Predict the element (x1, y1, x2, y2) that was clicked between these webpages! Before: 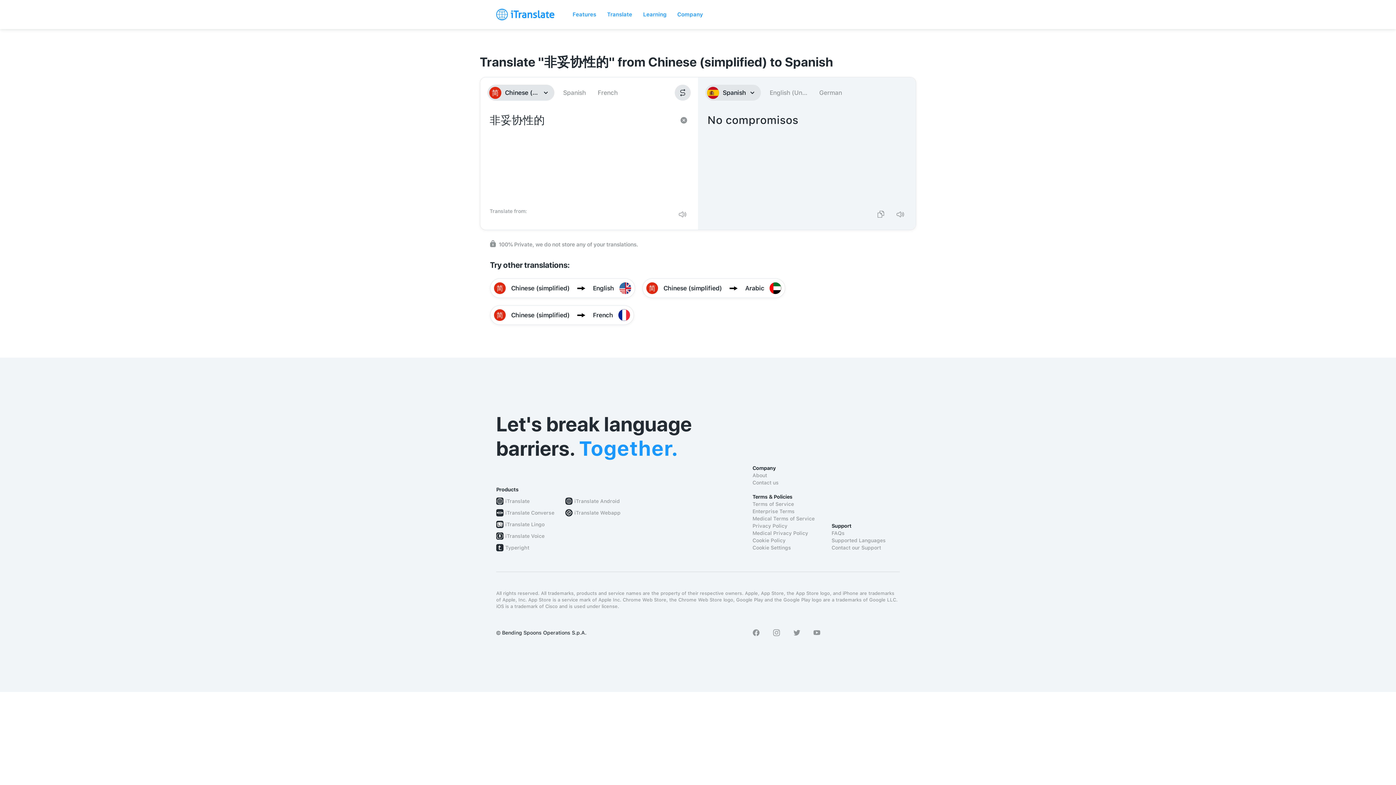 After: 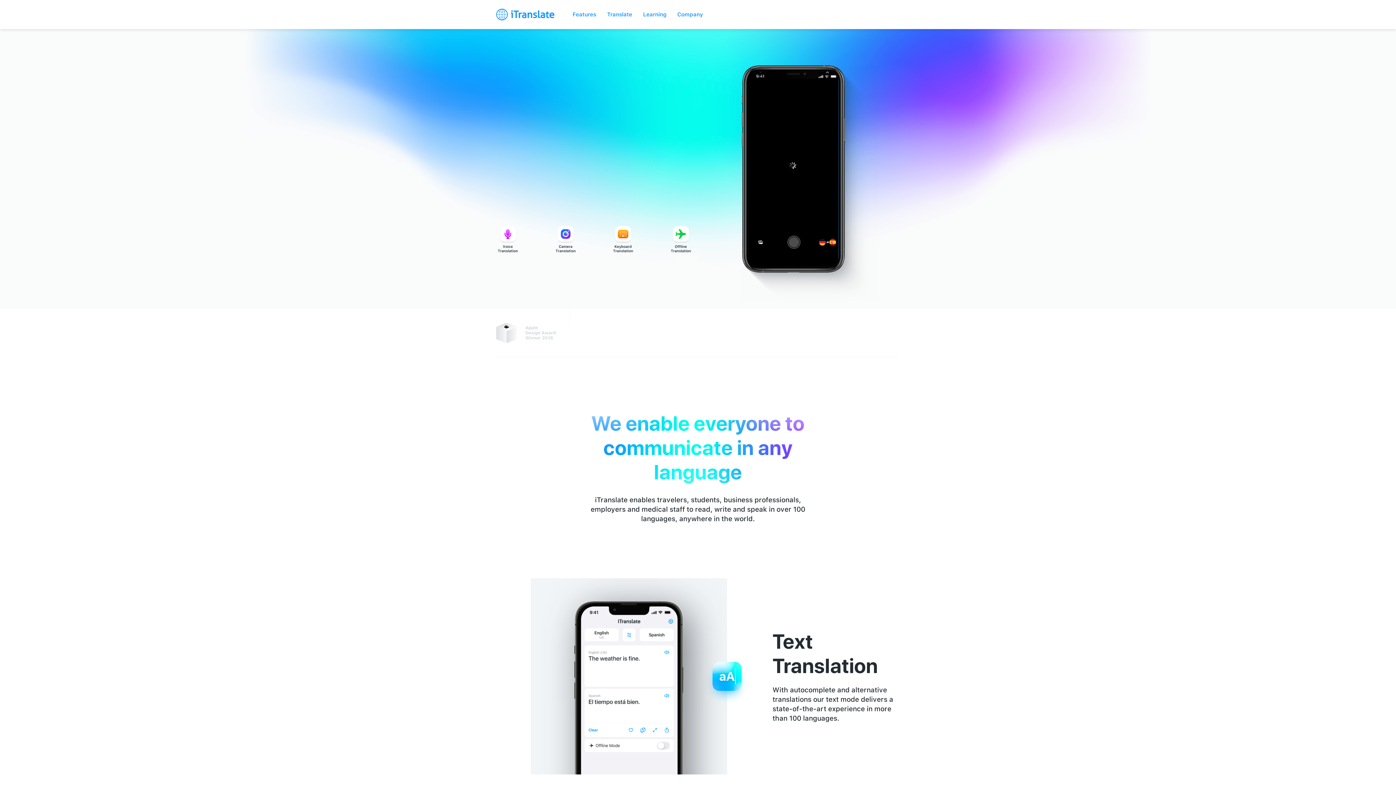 Action: label: iTranslate bbox: (505, 497, 529, 505)